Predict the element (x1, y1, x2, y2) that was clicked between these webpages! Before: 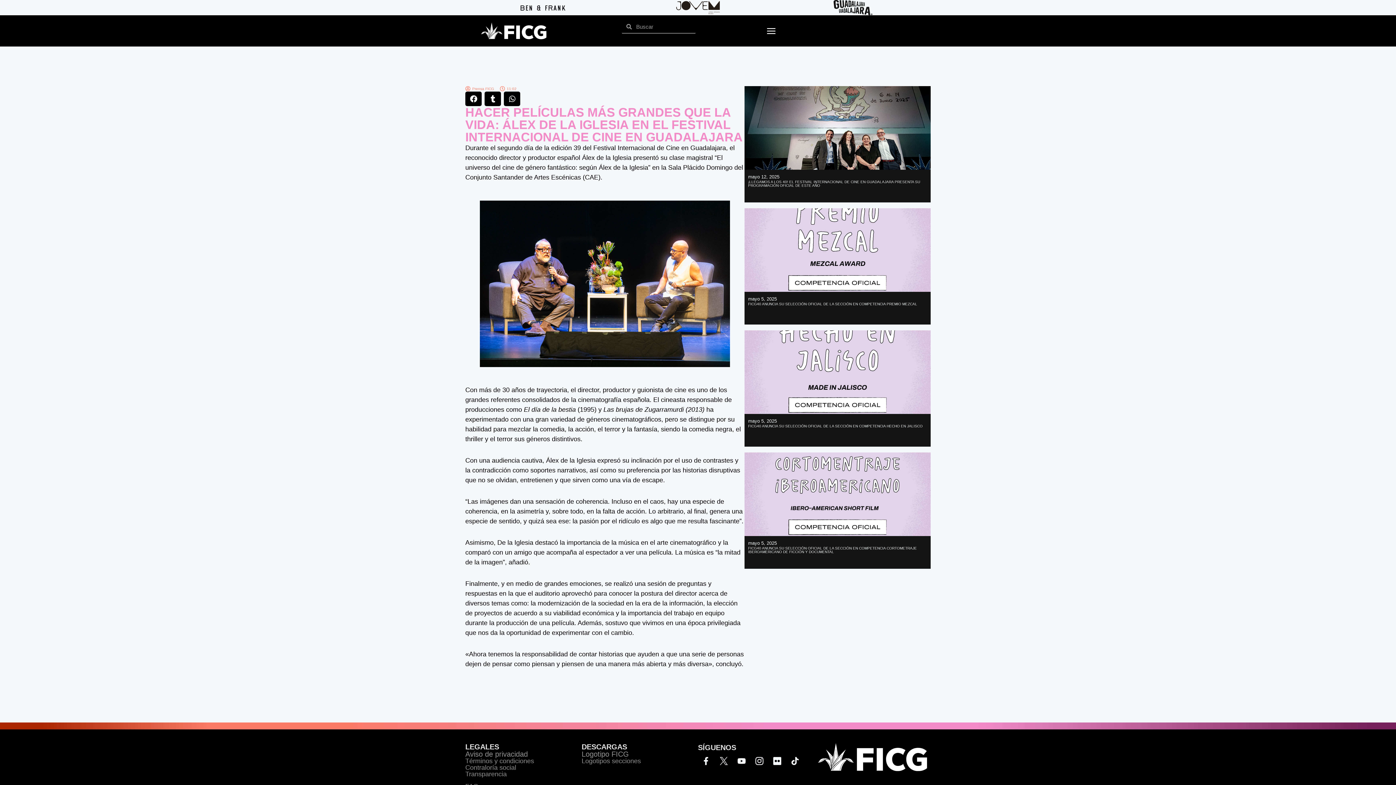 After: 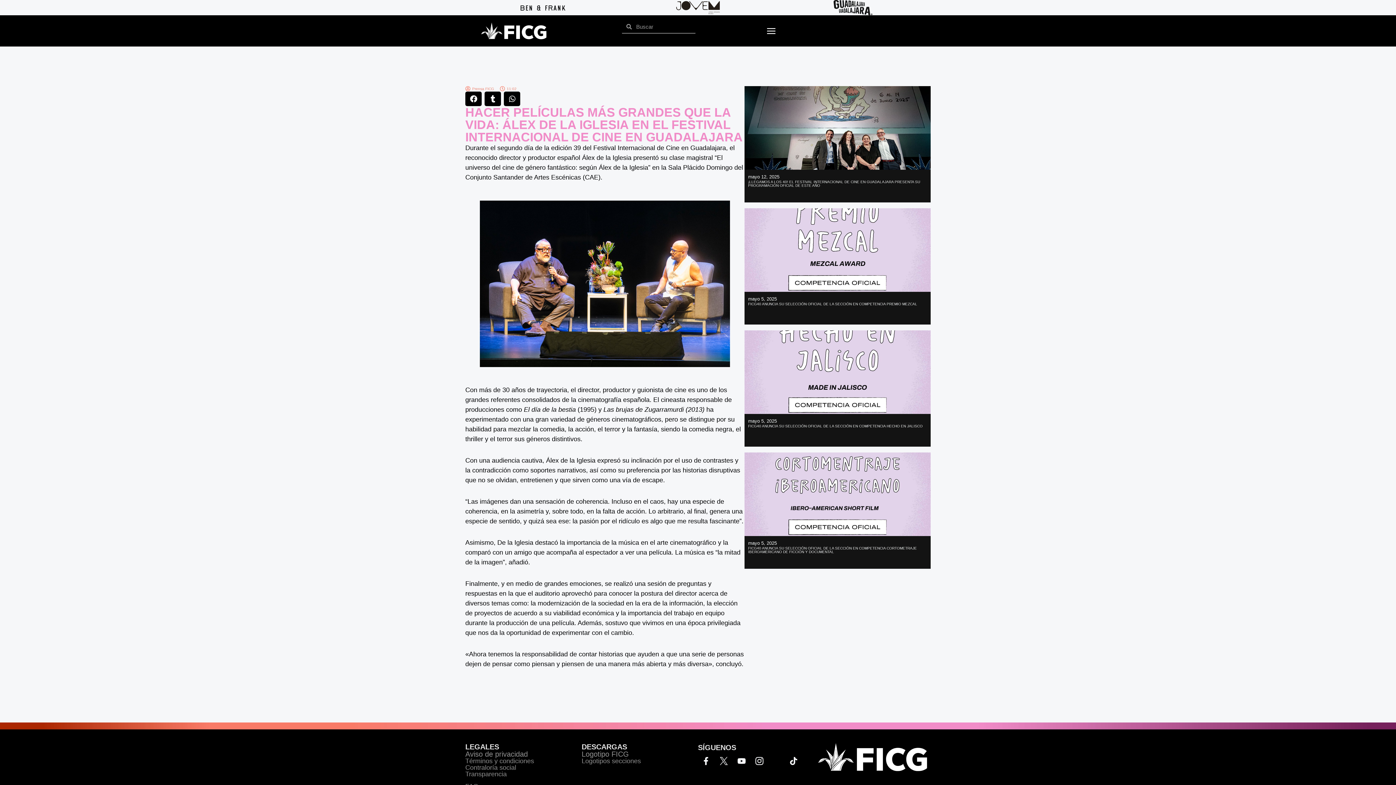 Action: bbox: (769, 753, 785, 769)